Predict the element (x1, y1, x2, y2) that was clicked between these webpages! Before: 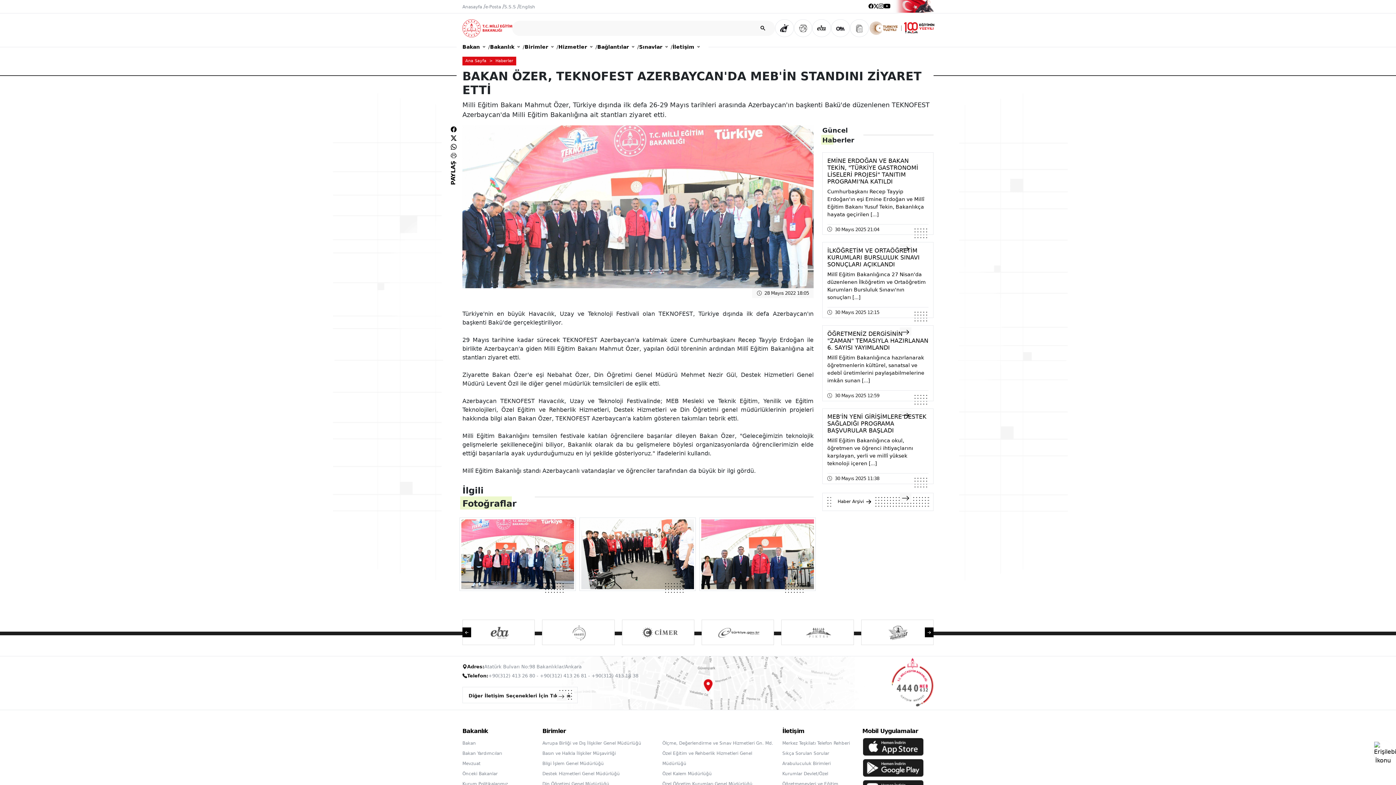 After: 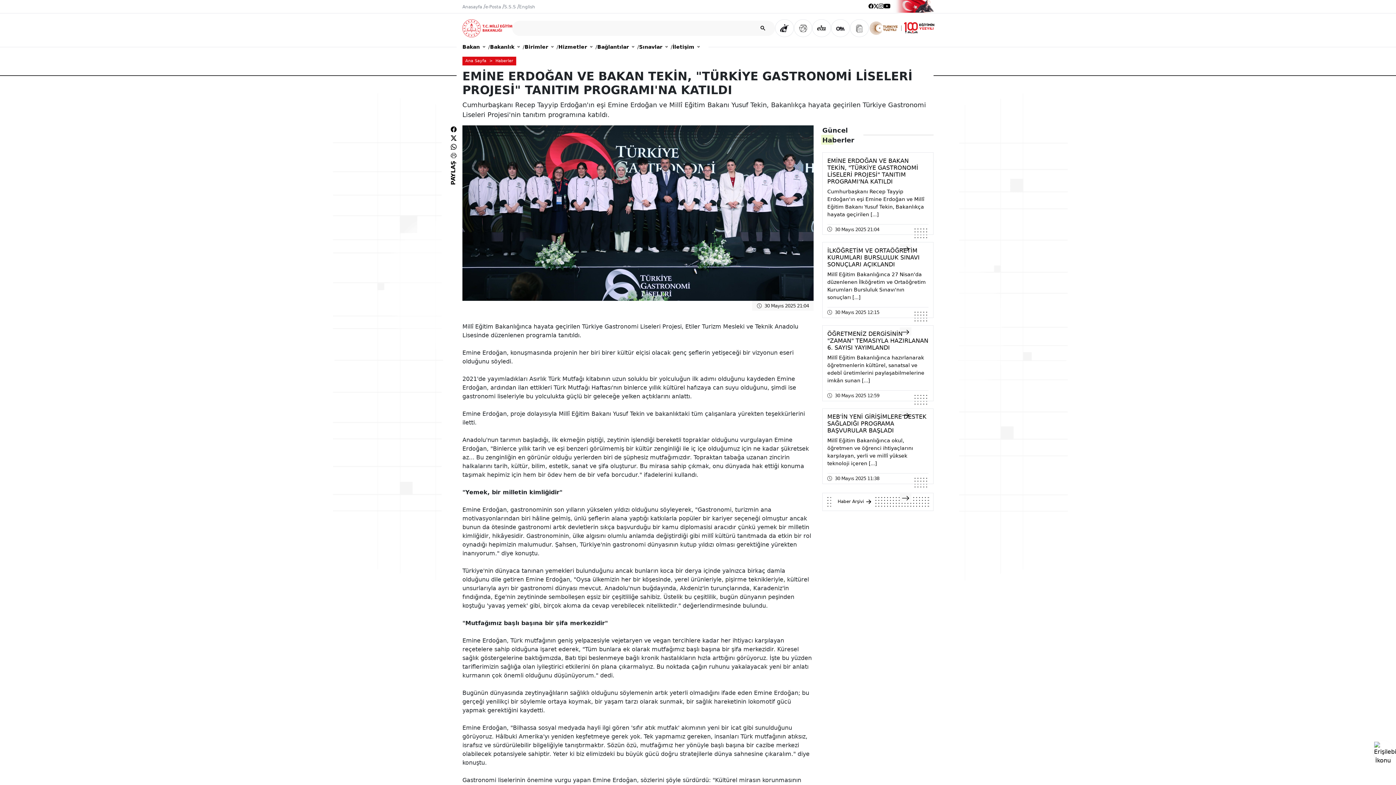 Action: label: EMİNE ERDOĞAN VE BAKAN TEKİN, "TÜRKİYE GASTRONOMİ LİSELERİ PROJESİ" TANITIM PROGRAMI'NA KATILDI

Cumhurbaşkanı Recep Tayyip Erdoğan'ın eşi Emine Erdoğan ve Millî Eğitim Bakanı Yusuf Tekin, Bakanlıkça hayata geçirilen [...]

30 Mayıs 2025 21:04 bbox: (822, 152, 933, 235)